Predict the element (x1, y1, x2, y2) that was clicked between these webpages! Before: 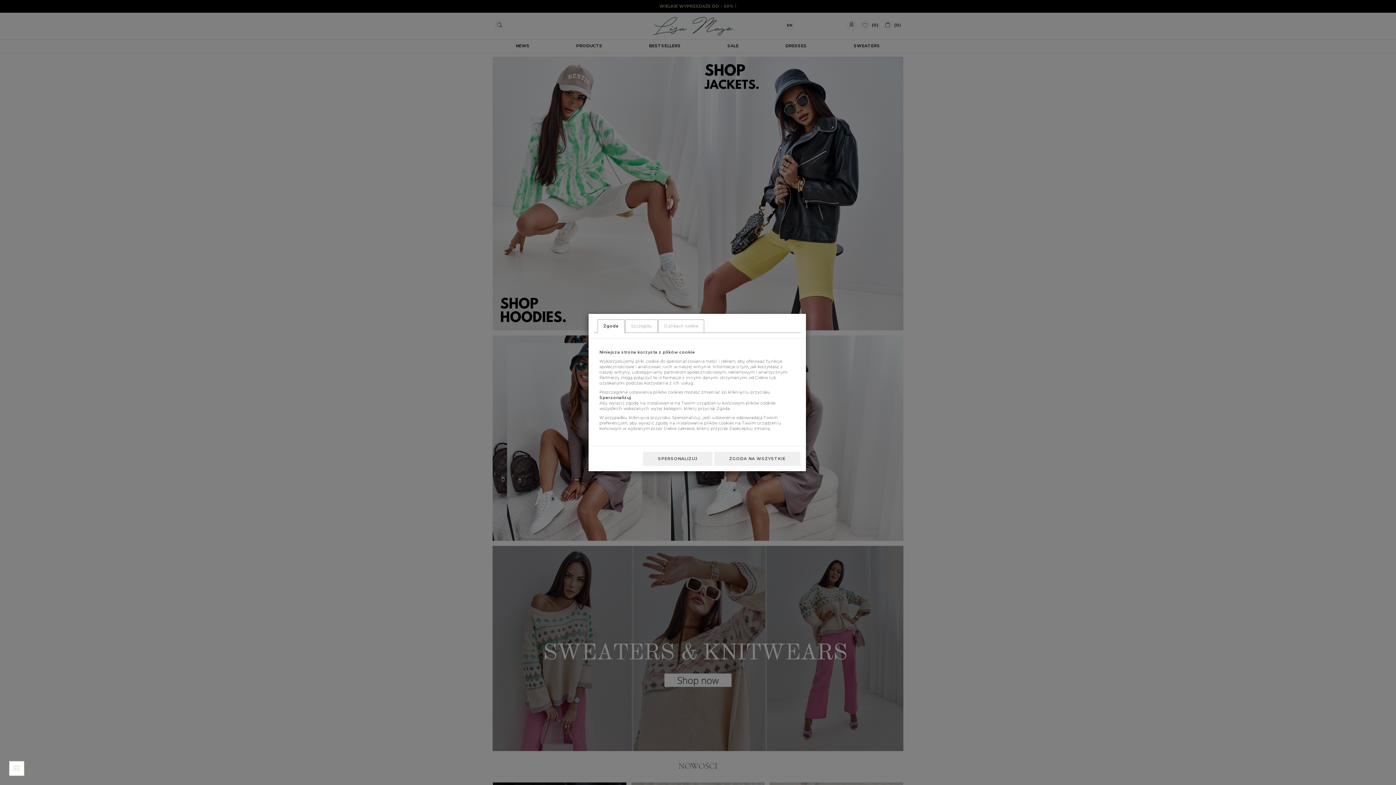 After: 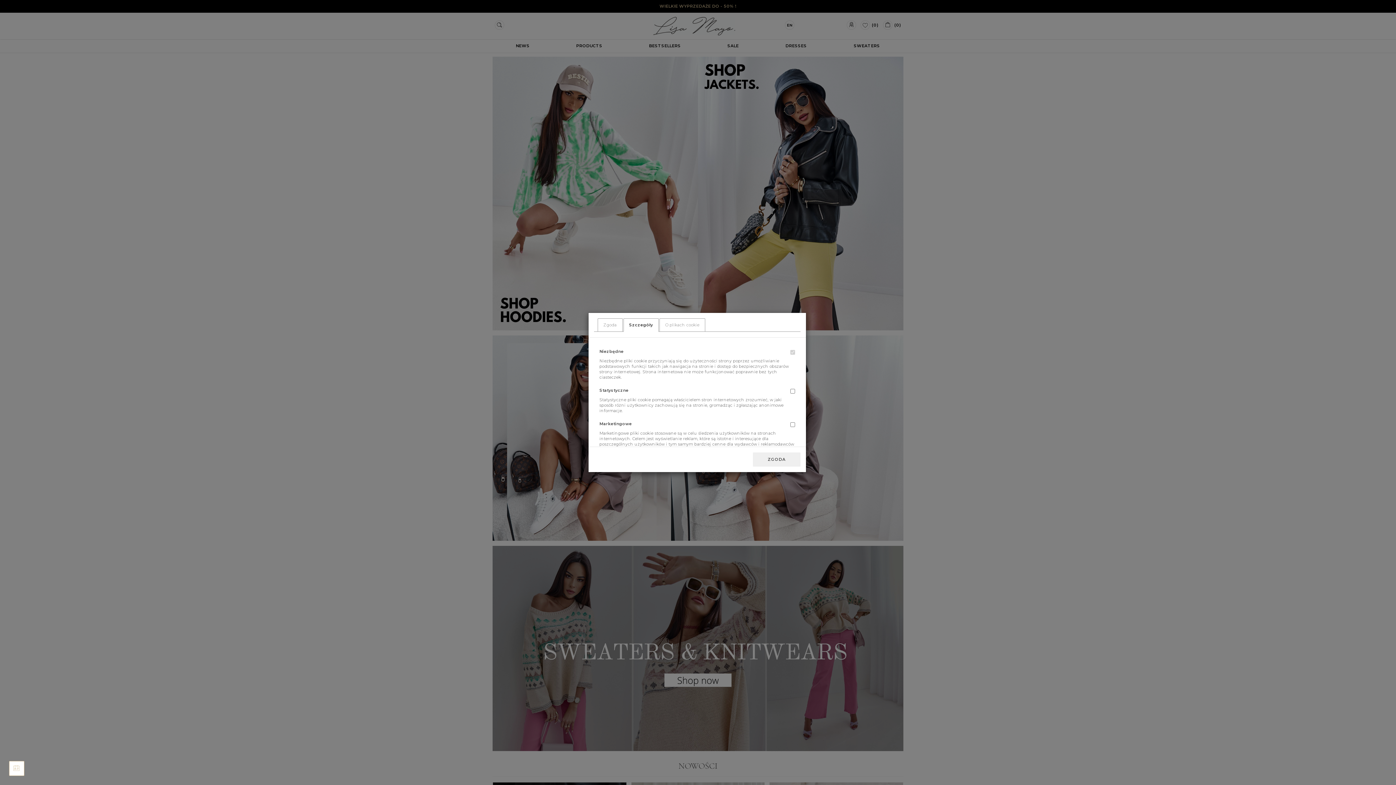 Action: bbox: (643, 451, 712, 466) label: SPERSONALIZUJ